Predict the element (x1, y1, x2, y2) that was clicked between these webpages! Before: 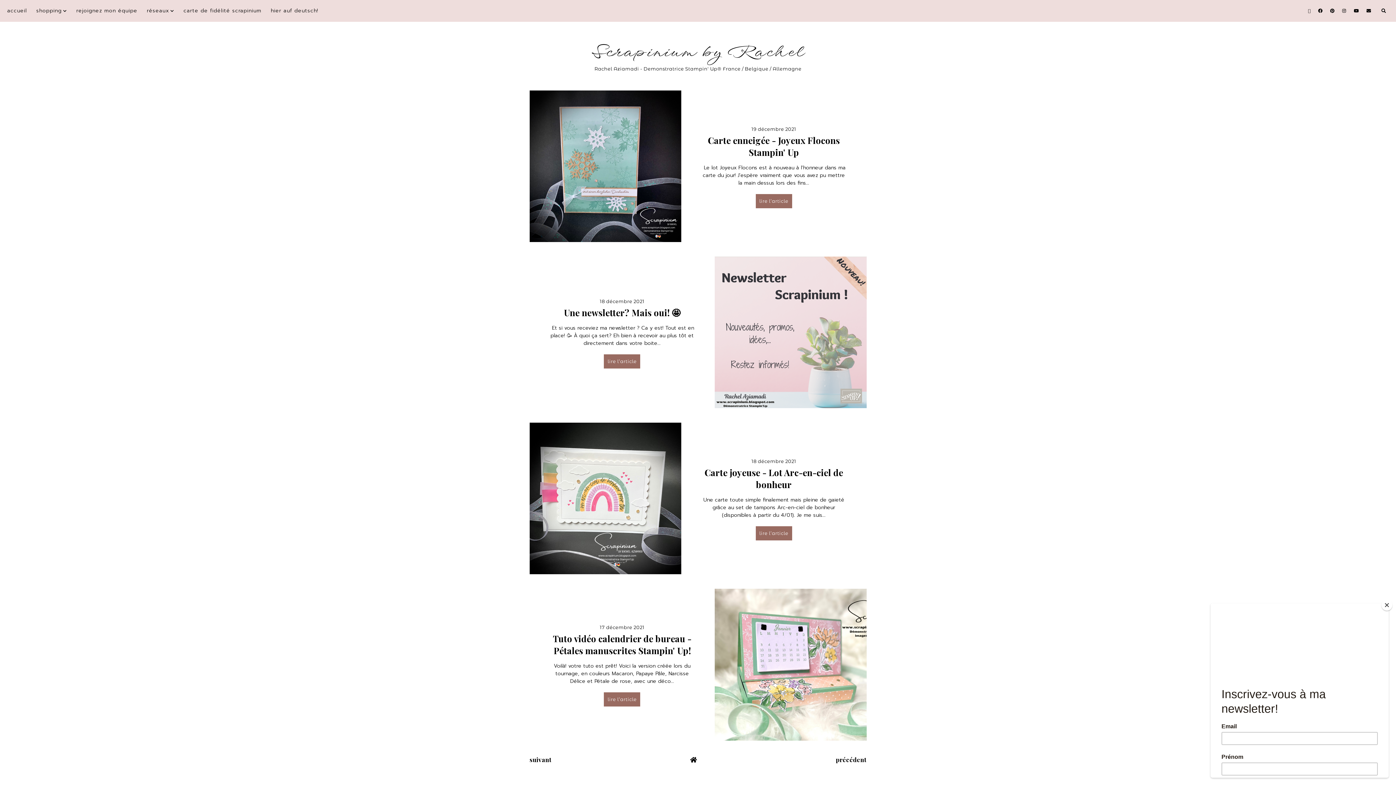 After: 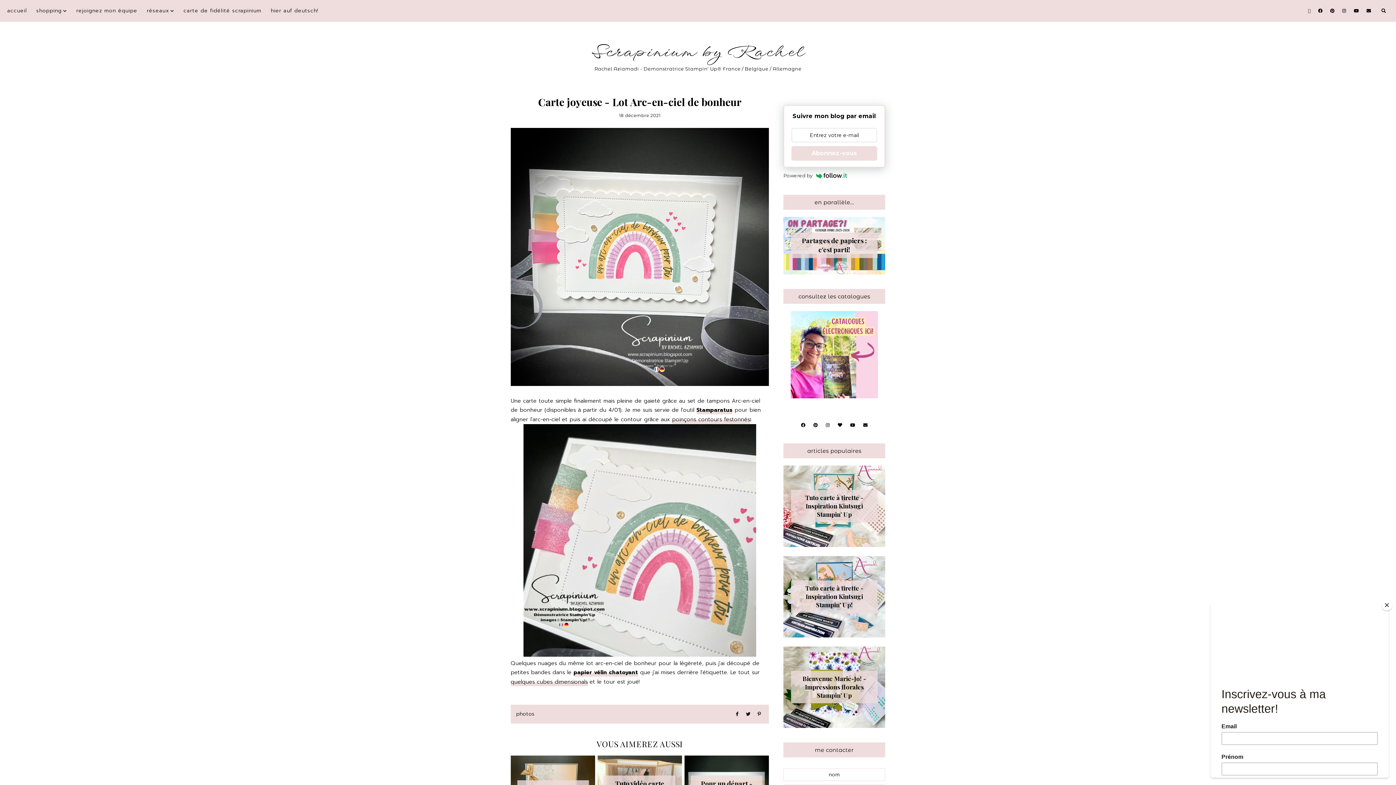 Action: label: lire l’article bbox: (755, 526, 792, 540)